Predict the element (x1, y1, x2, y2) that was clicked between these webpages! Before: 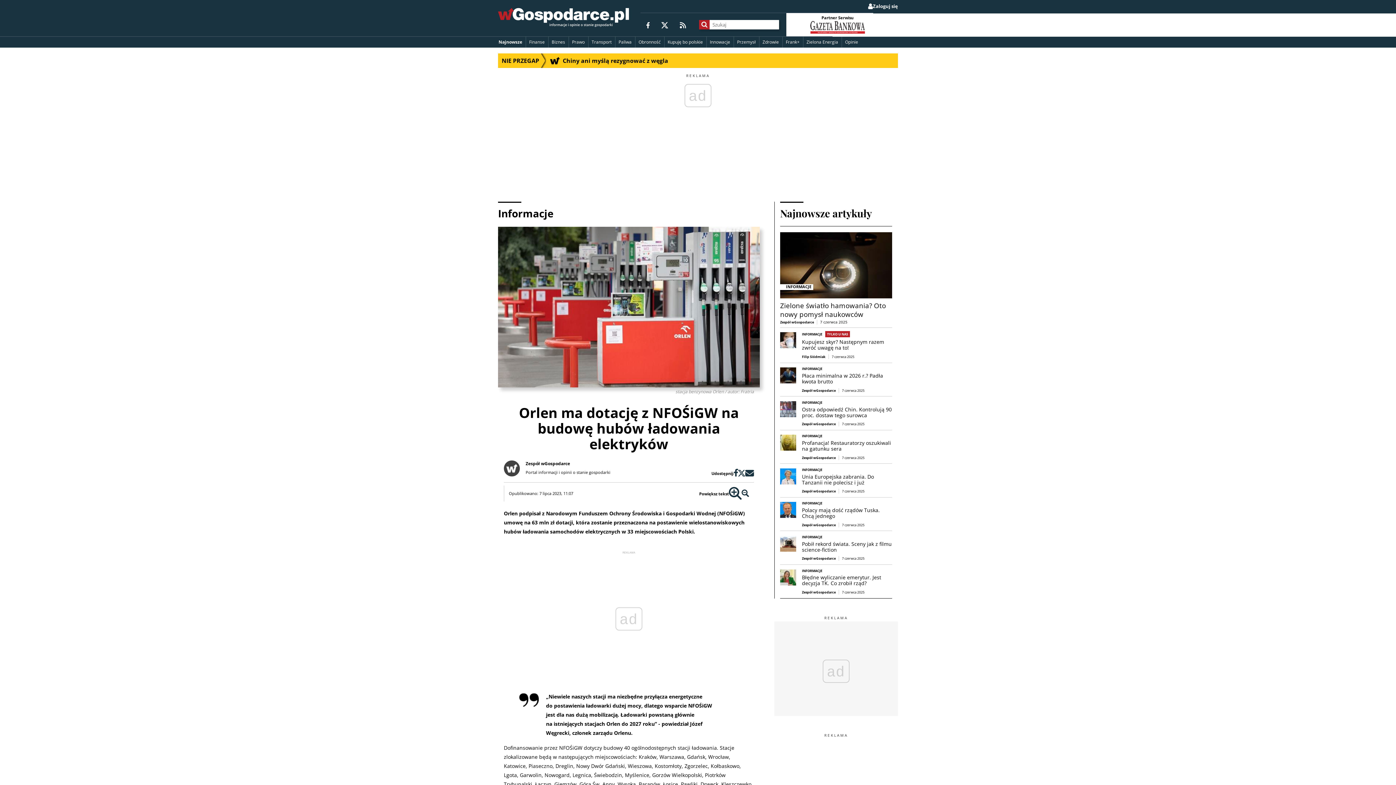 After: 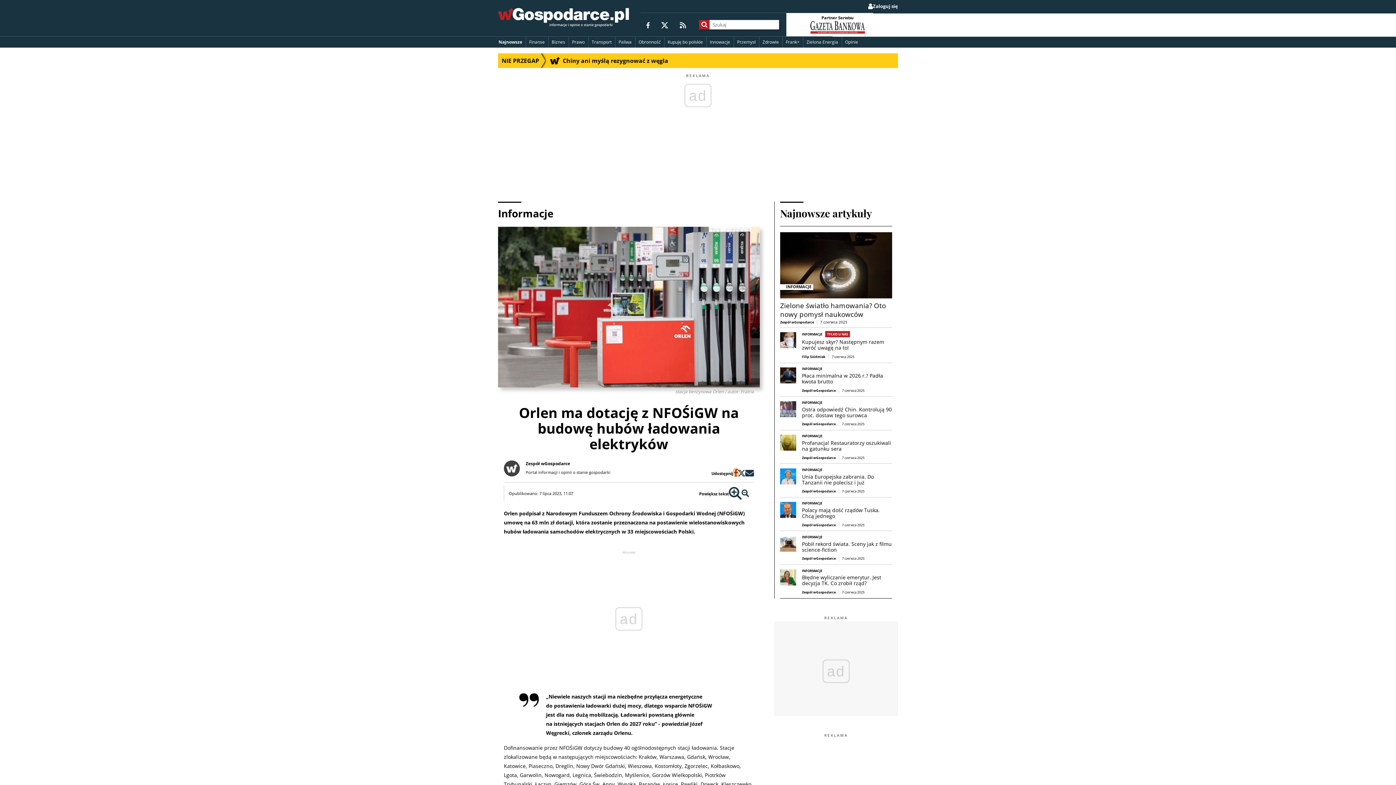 Action: bbox: (734, 469, 738, 476)